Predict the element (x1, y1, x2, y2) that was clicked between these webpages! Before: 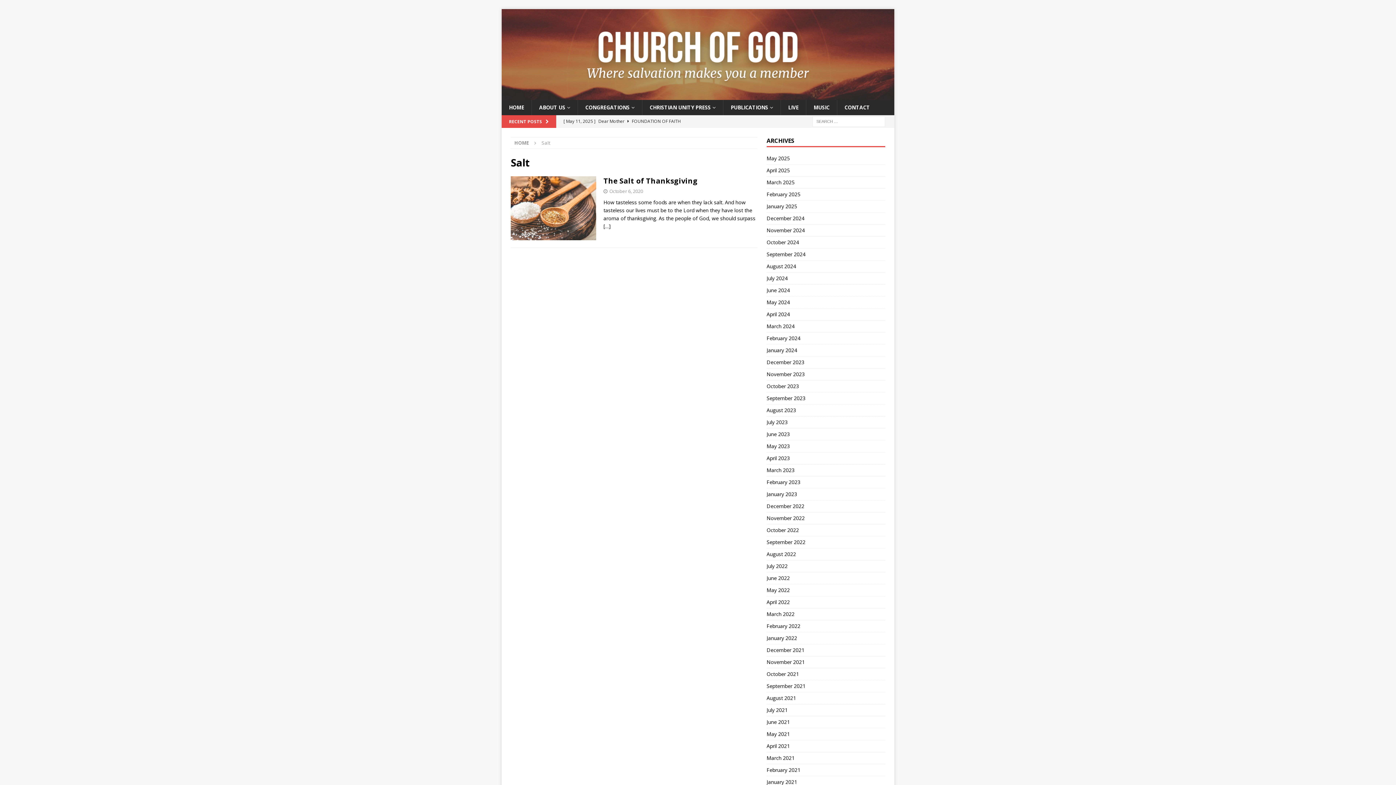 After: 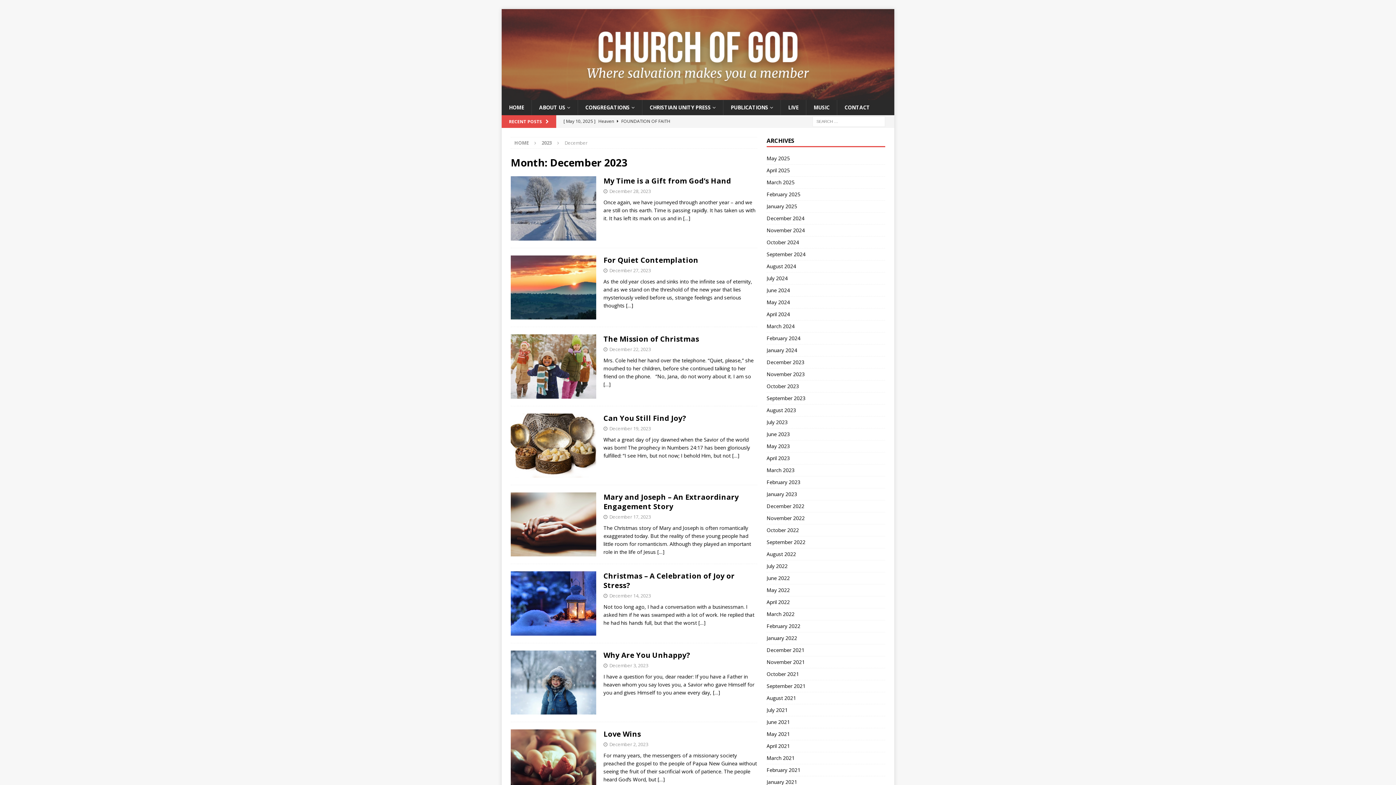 Action: label: December 2023 bbox: (766, 356, 885, 368)